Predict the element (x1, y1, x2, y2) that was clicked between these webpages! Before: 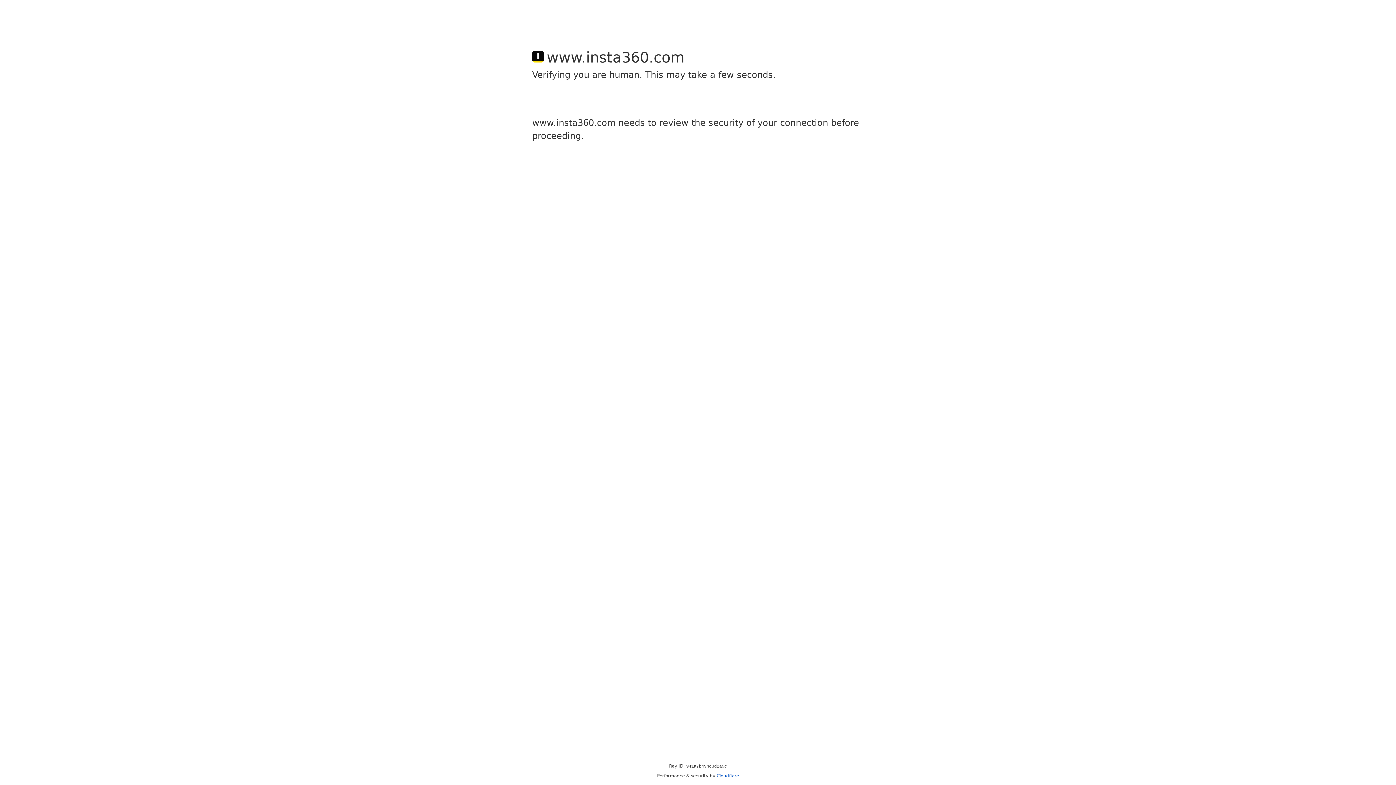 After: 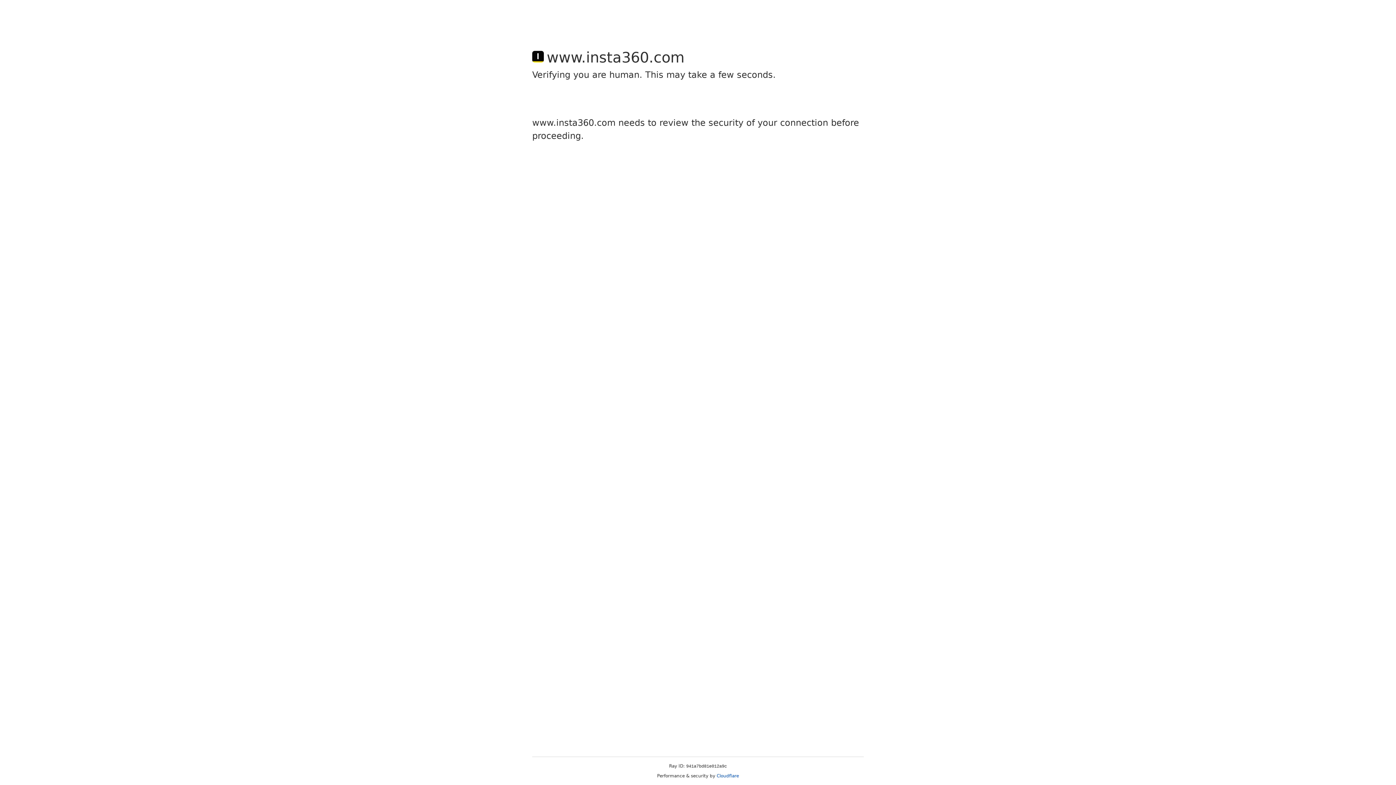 Action: bbox: (716, 773, 739, 778) label: Cloudflare